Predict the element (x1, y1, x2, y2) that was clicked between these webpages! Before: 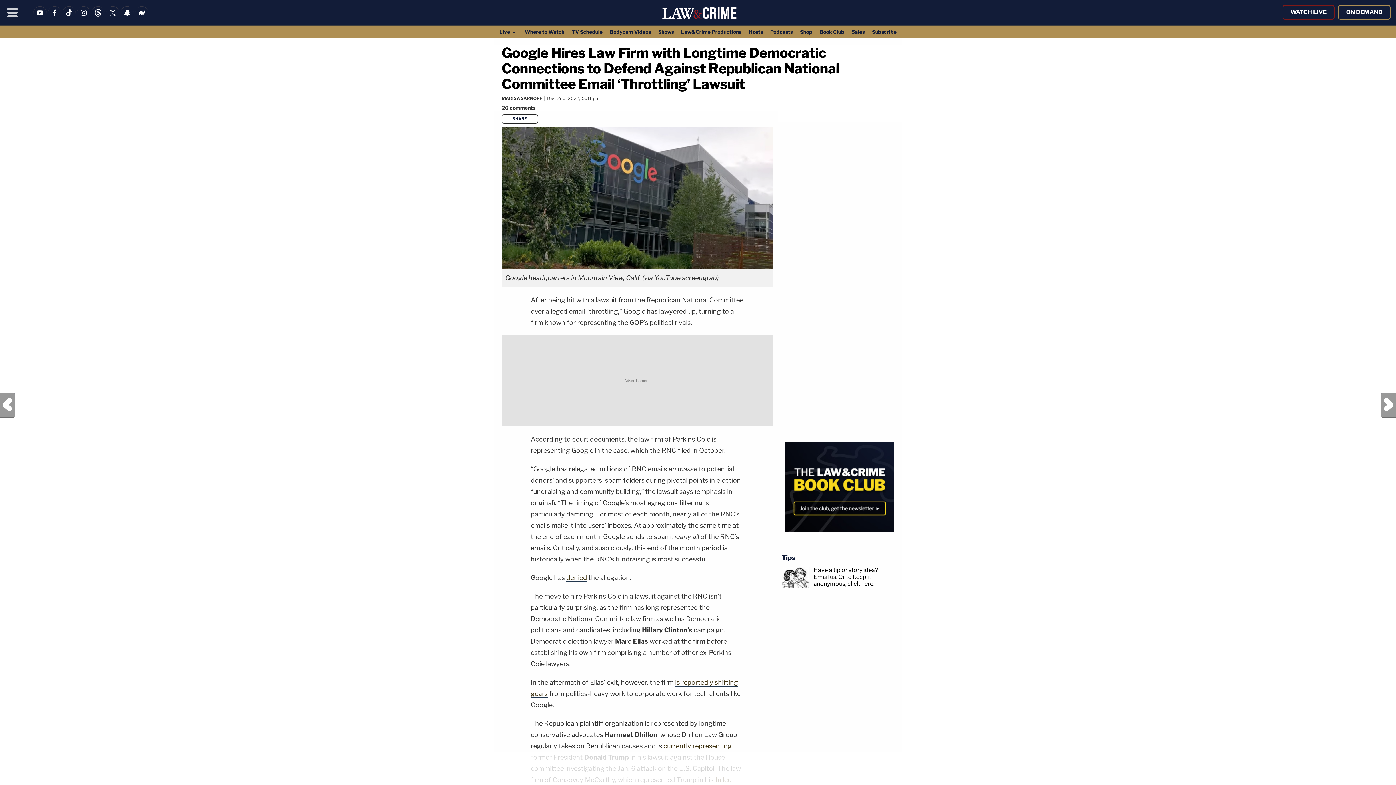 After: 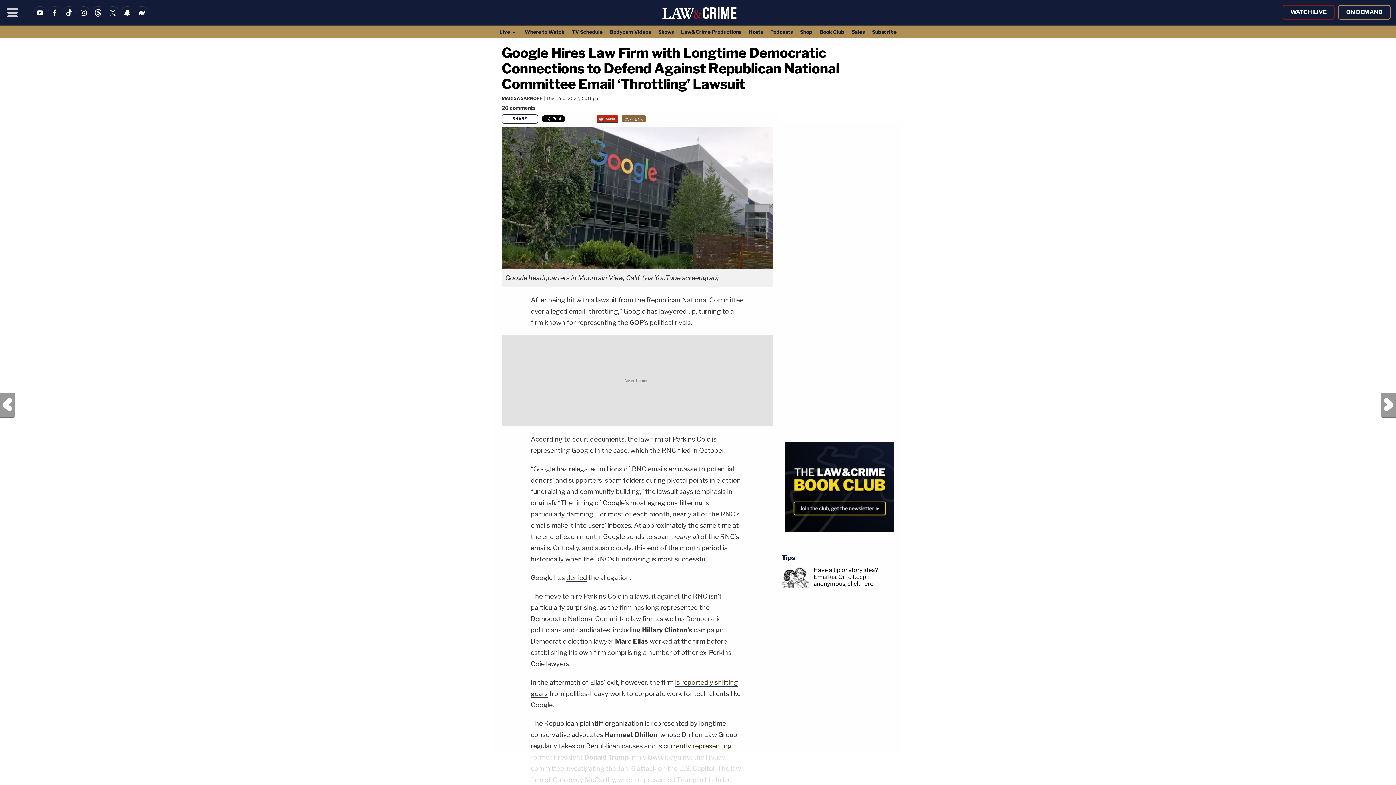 Action: label: SHARE bbox: (501, 114, 538, 123)